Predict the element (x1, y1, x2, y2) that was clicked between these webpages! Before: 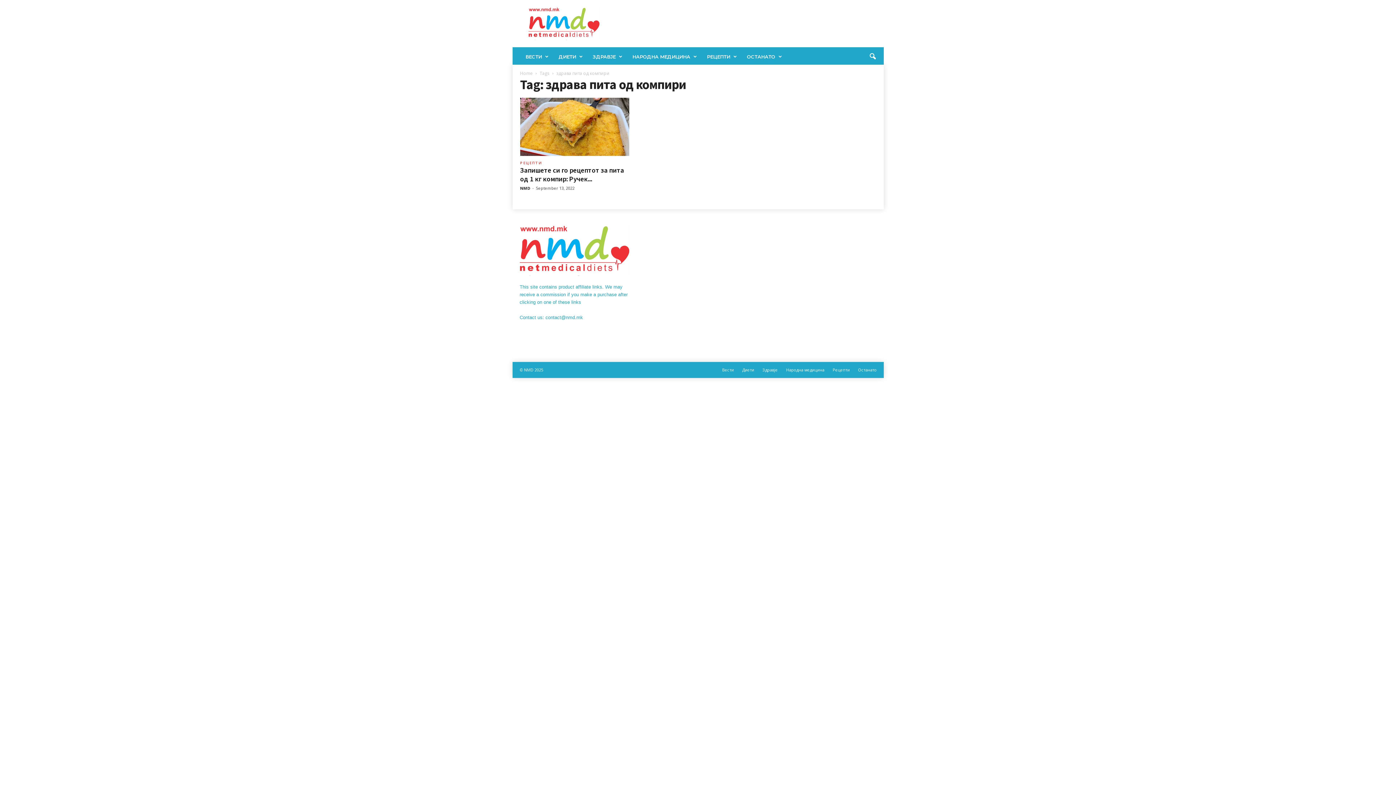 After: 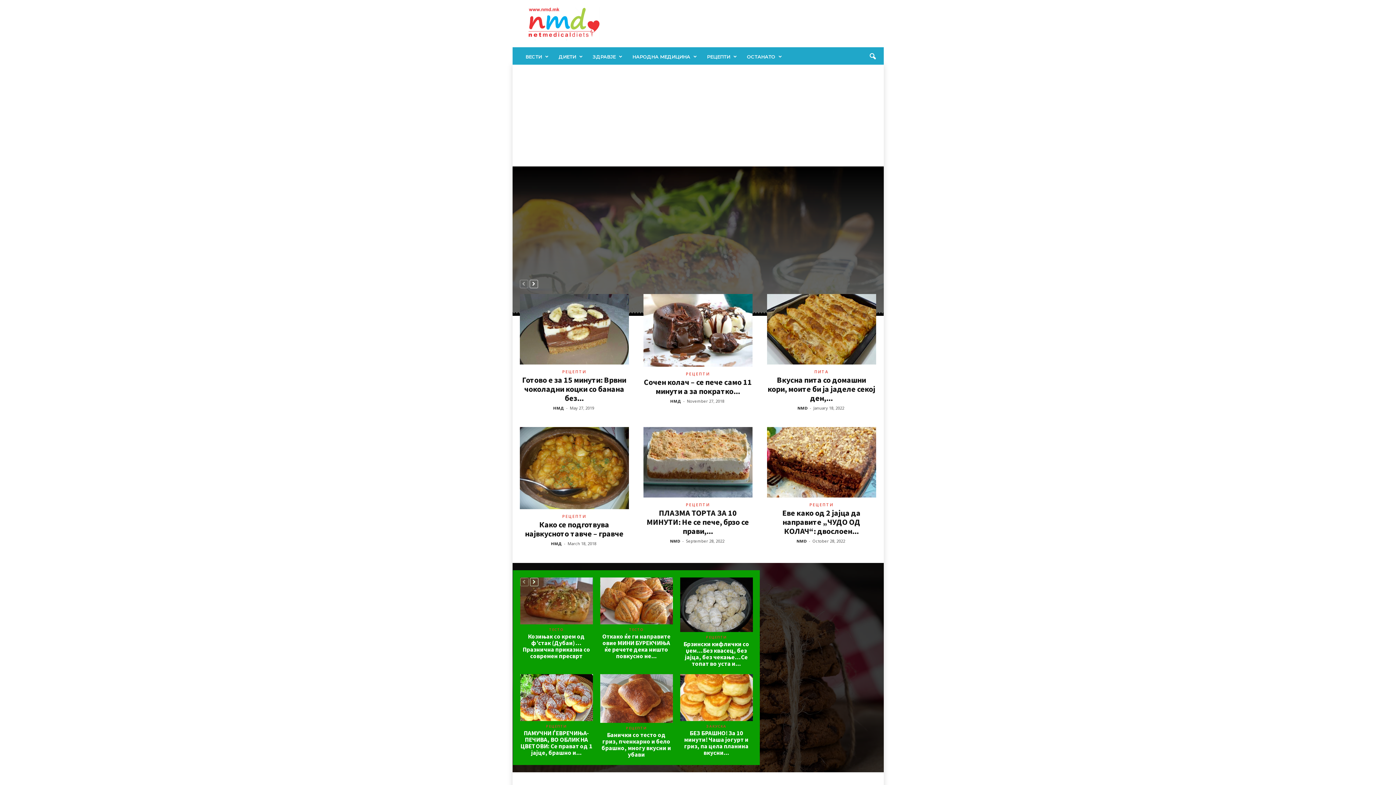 Action: label: НМД bbox: (514, 2, 613, 44)